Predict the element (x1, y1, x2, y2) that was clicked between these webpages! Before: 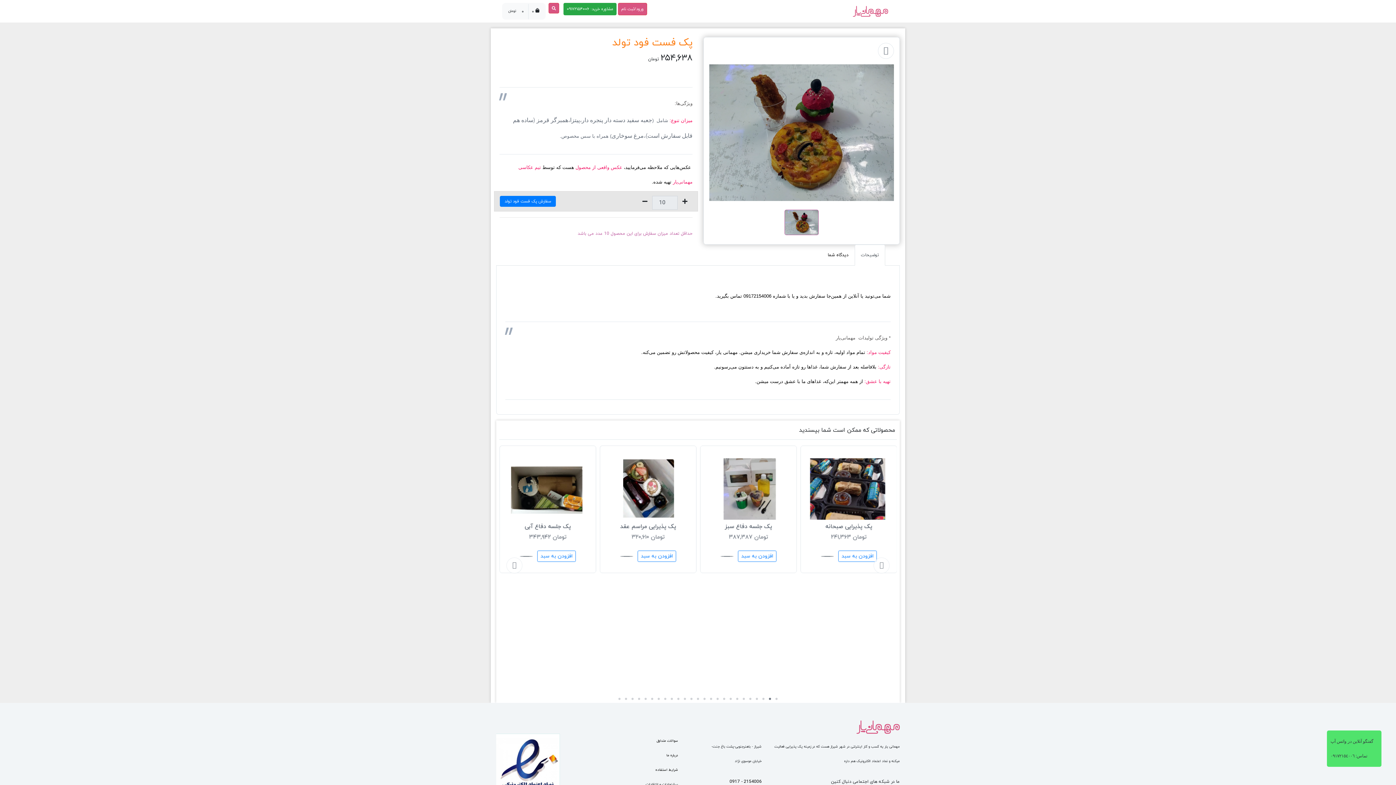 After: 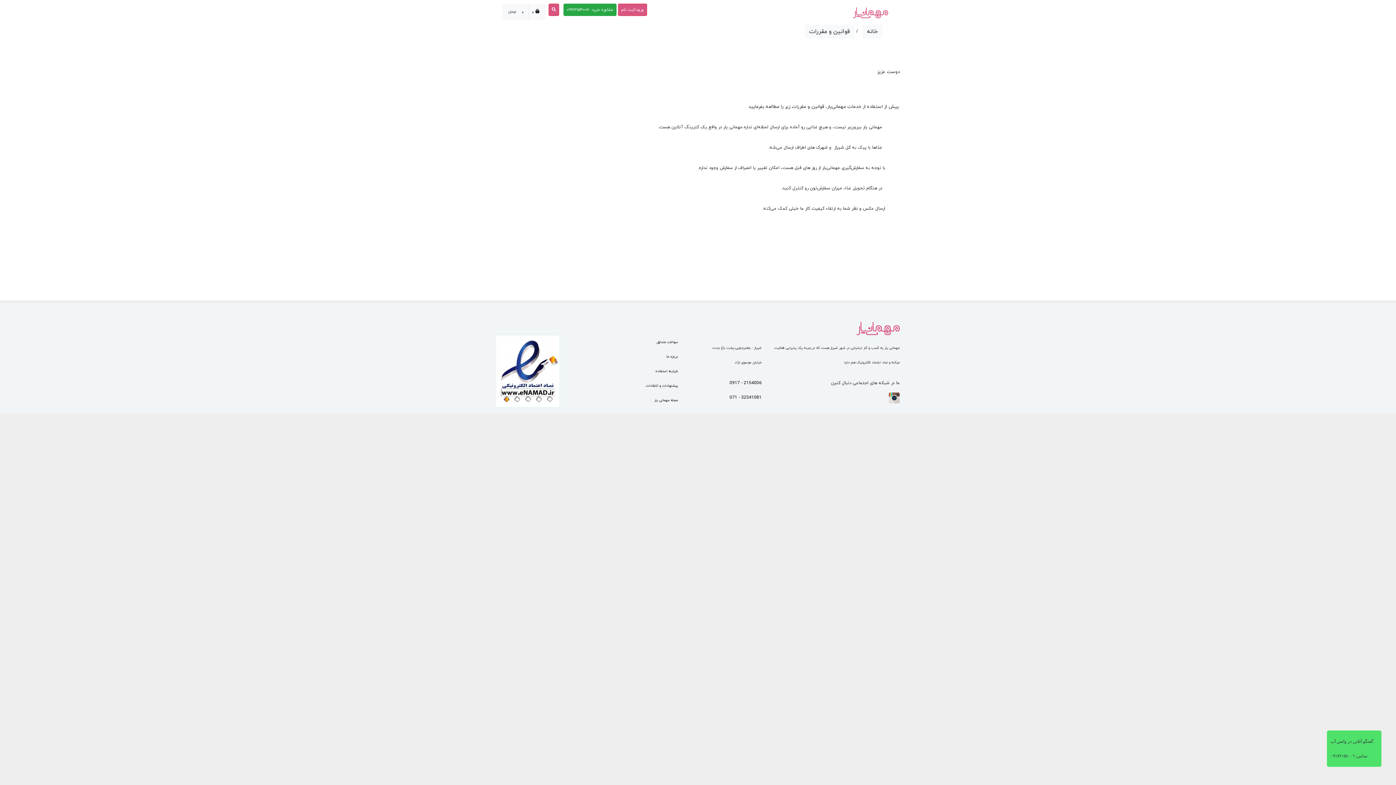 Action: bbox: (655, 768, 678, 772) label: شرایط استفاده